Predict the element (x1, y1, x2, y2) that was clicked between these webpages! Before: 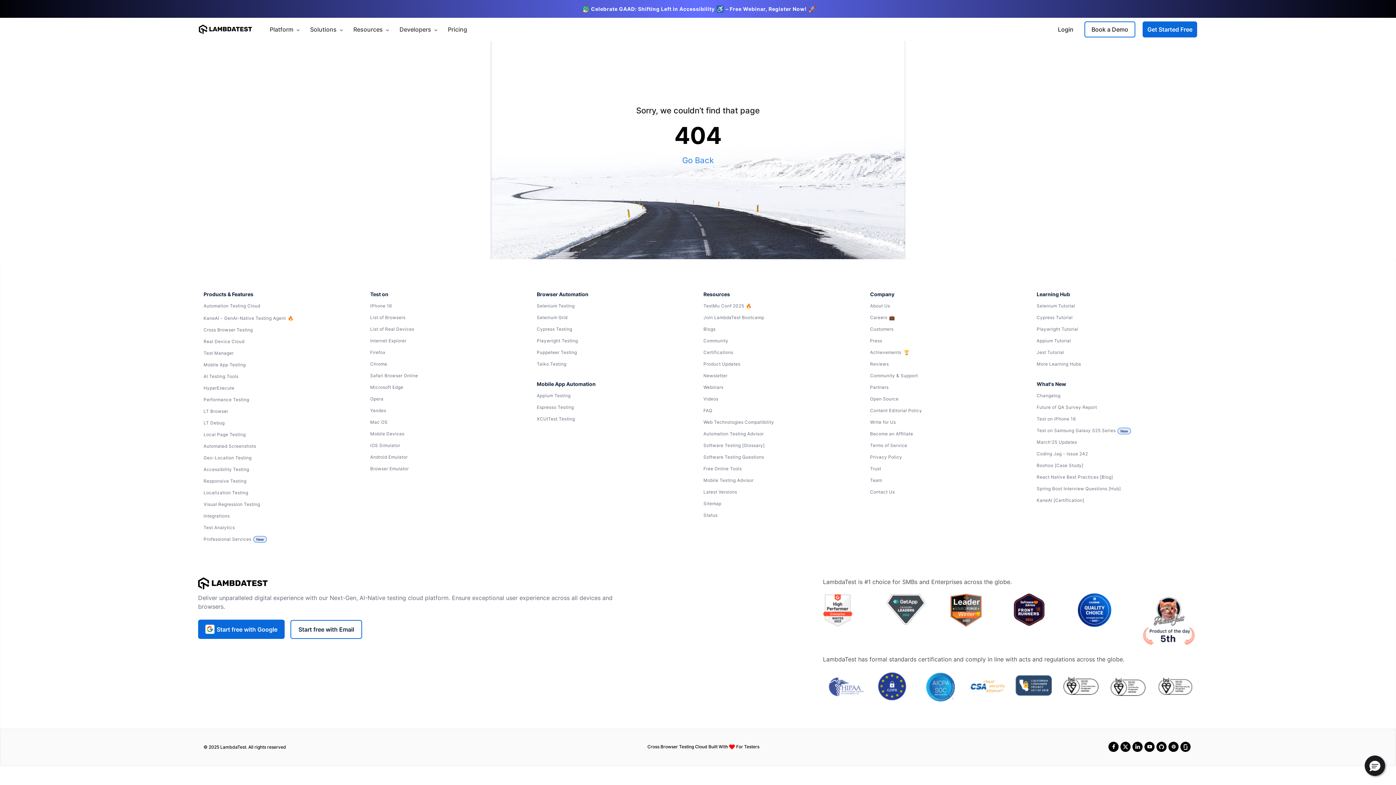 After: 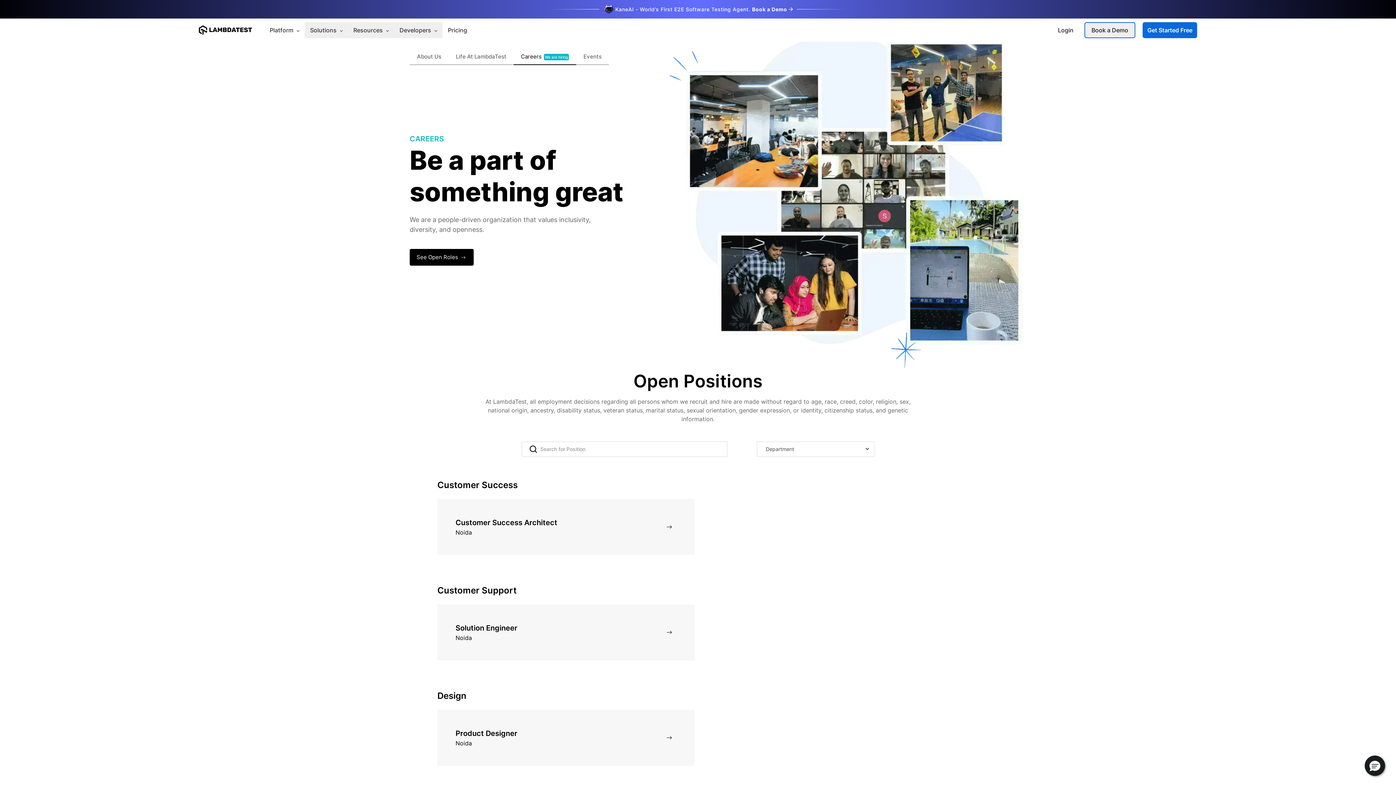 Action: label: Careers bbox: (870, 313, 1026, 322)